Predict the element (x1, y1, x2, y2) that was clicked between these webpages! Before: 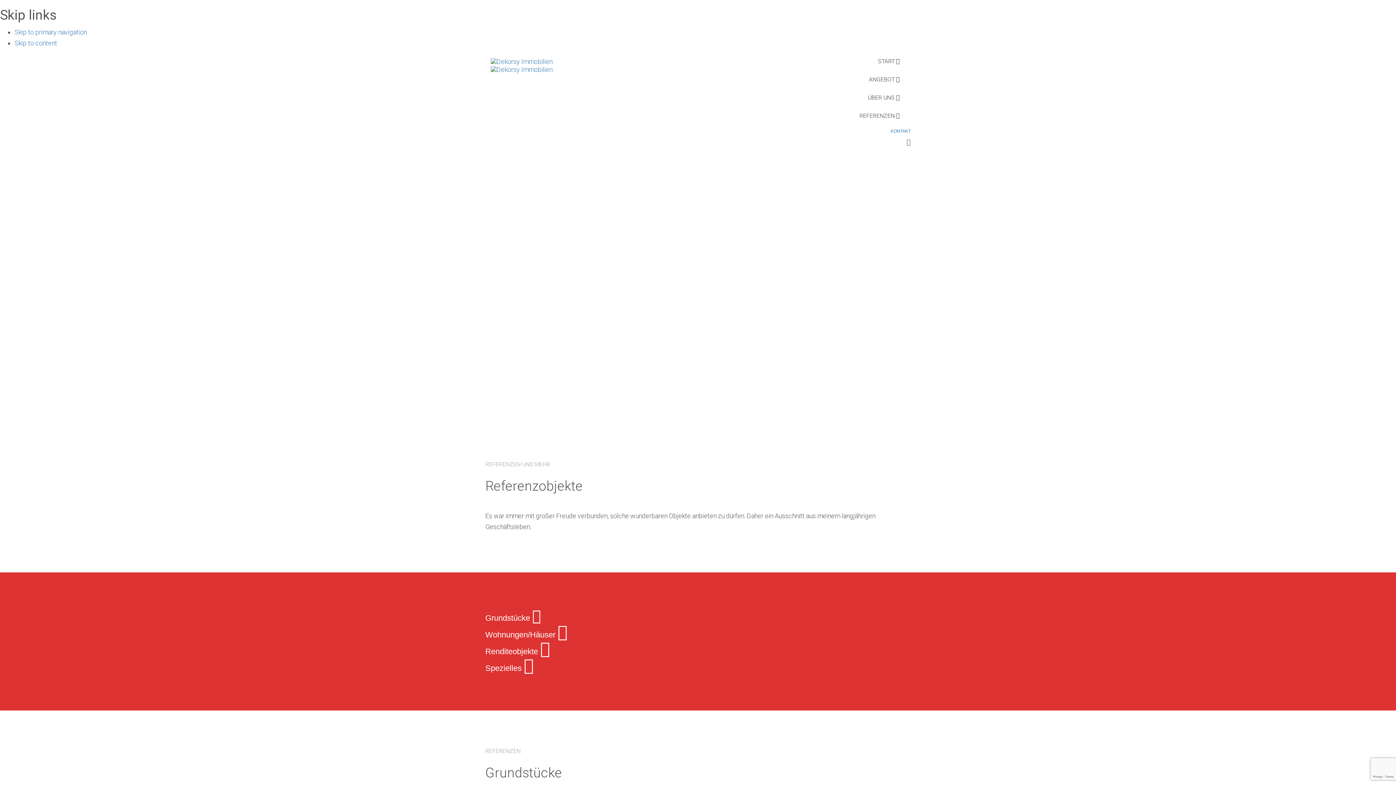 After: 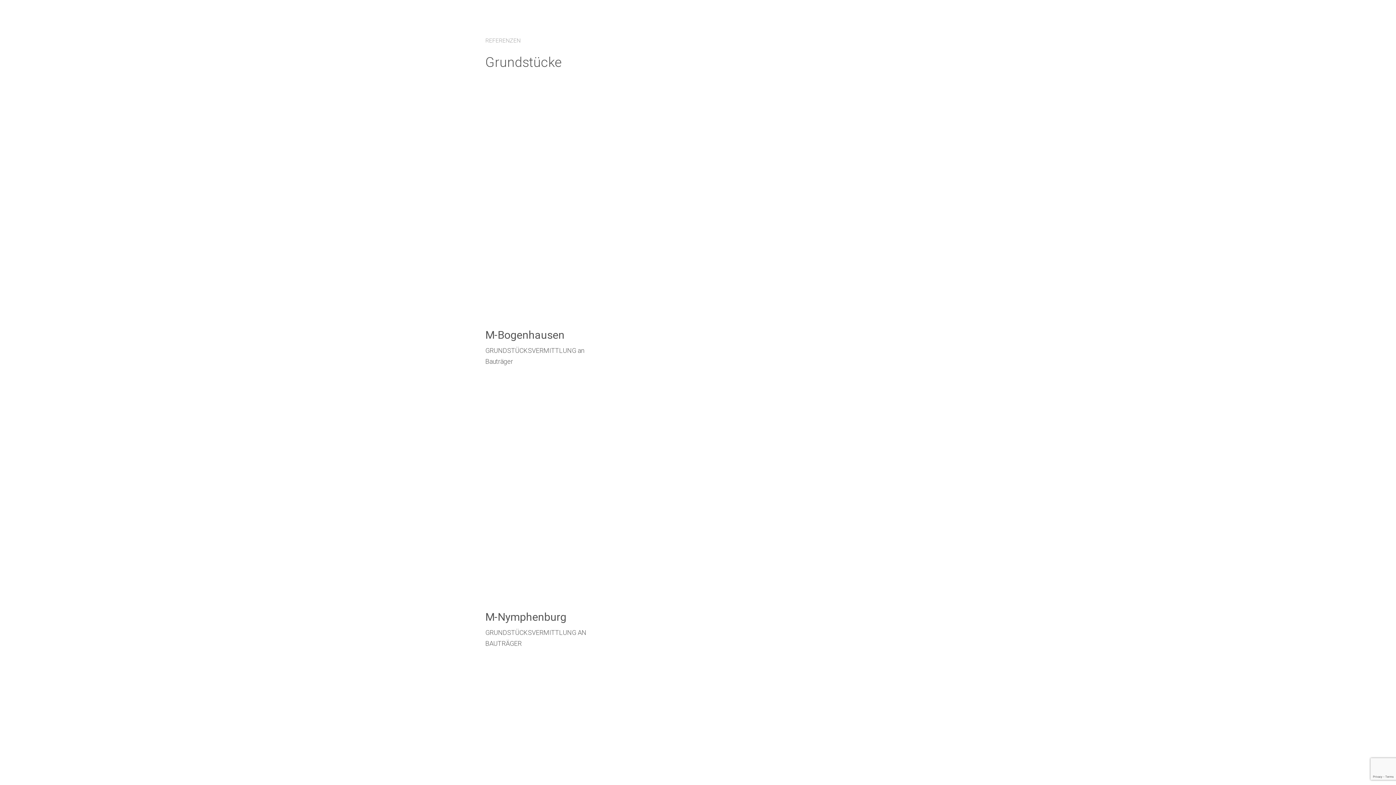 Action: label: Grundstücke  bbox: (485, 613, 552, 622)